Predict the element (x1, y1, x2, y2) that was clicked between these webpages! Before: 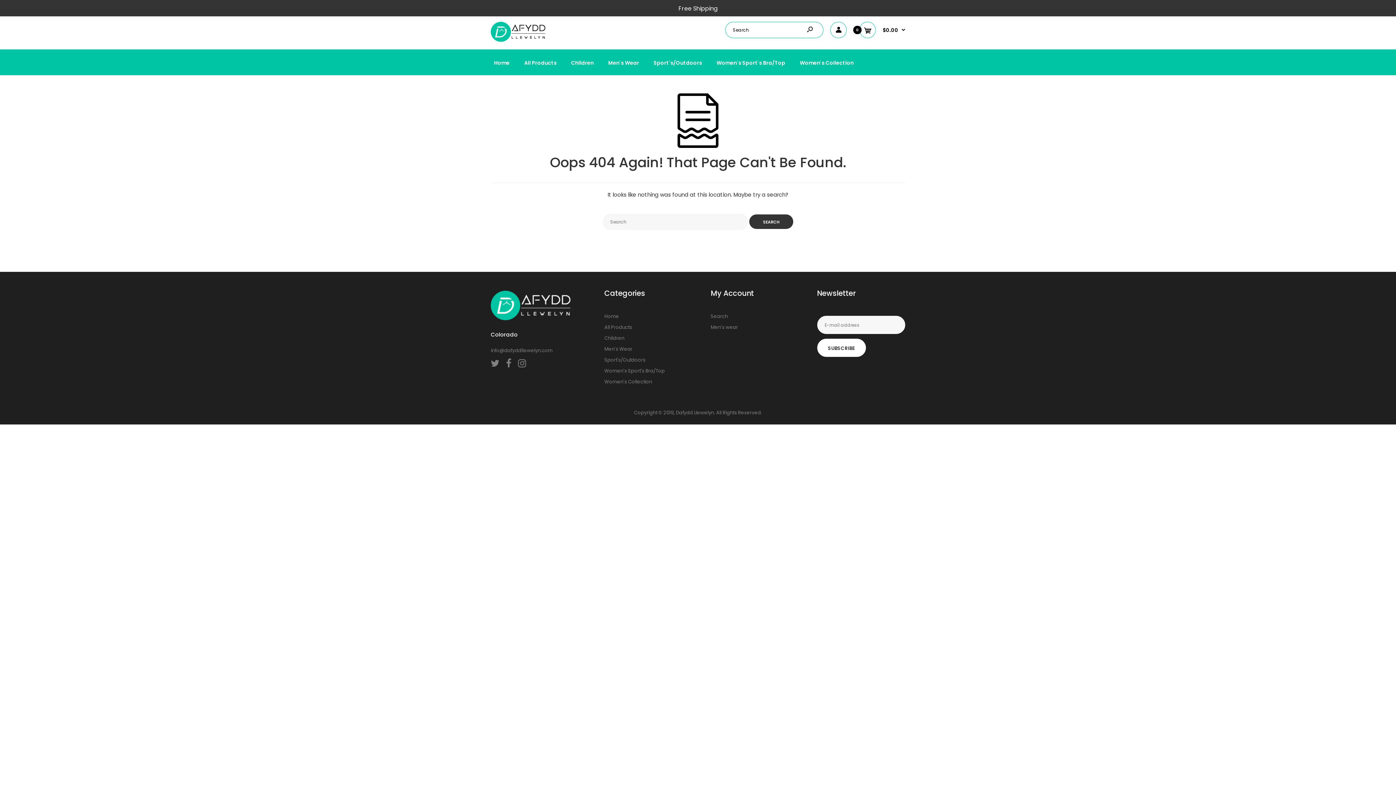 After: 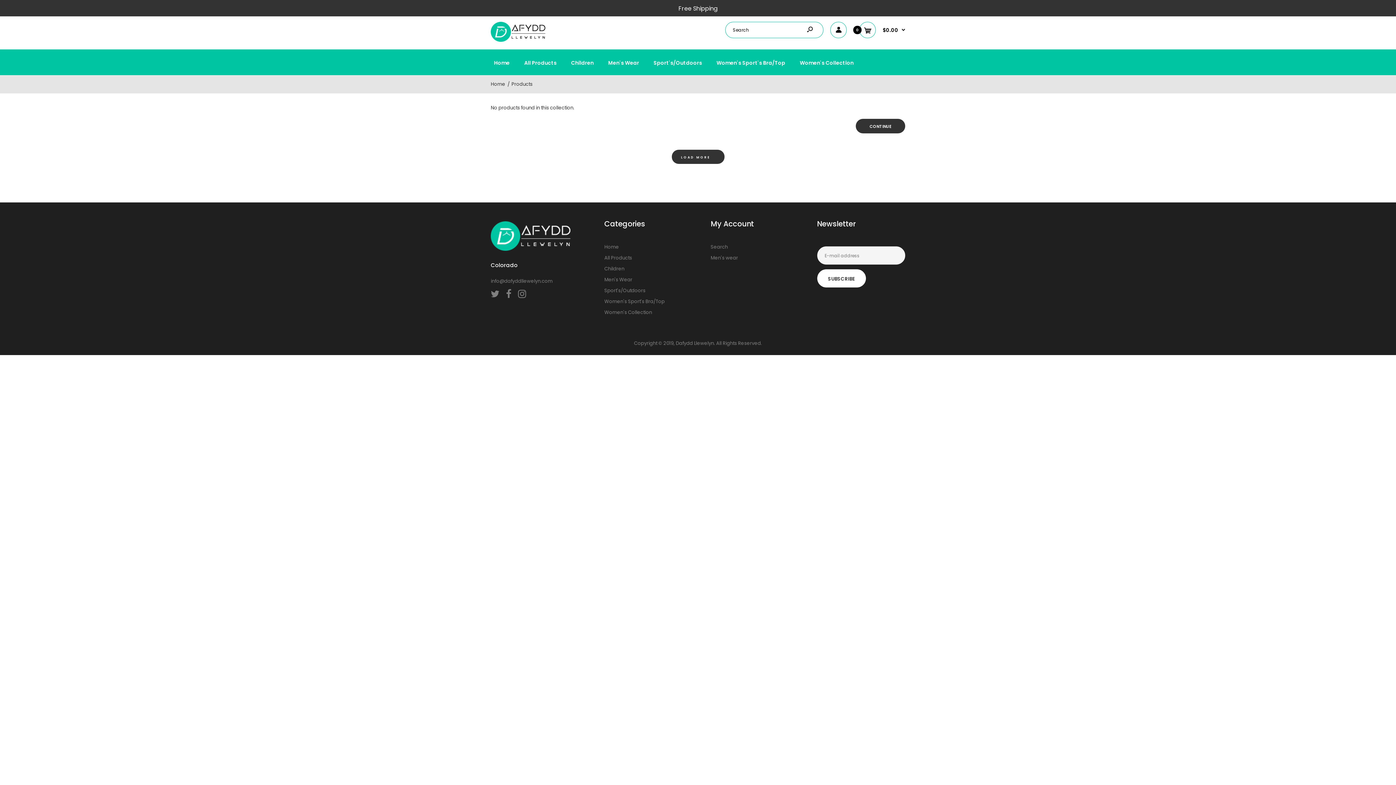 Action: bbox: (604, 324, 632, 331) label: All Products